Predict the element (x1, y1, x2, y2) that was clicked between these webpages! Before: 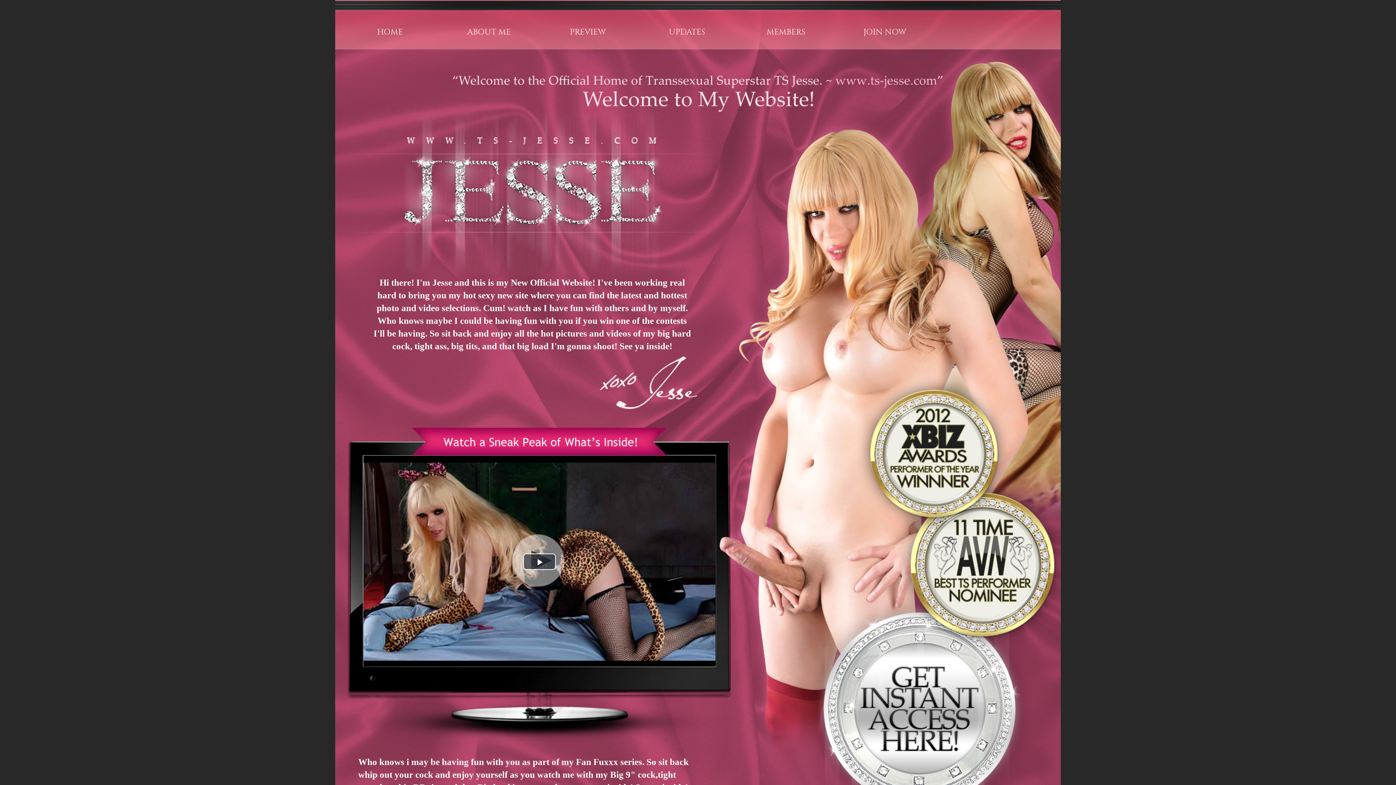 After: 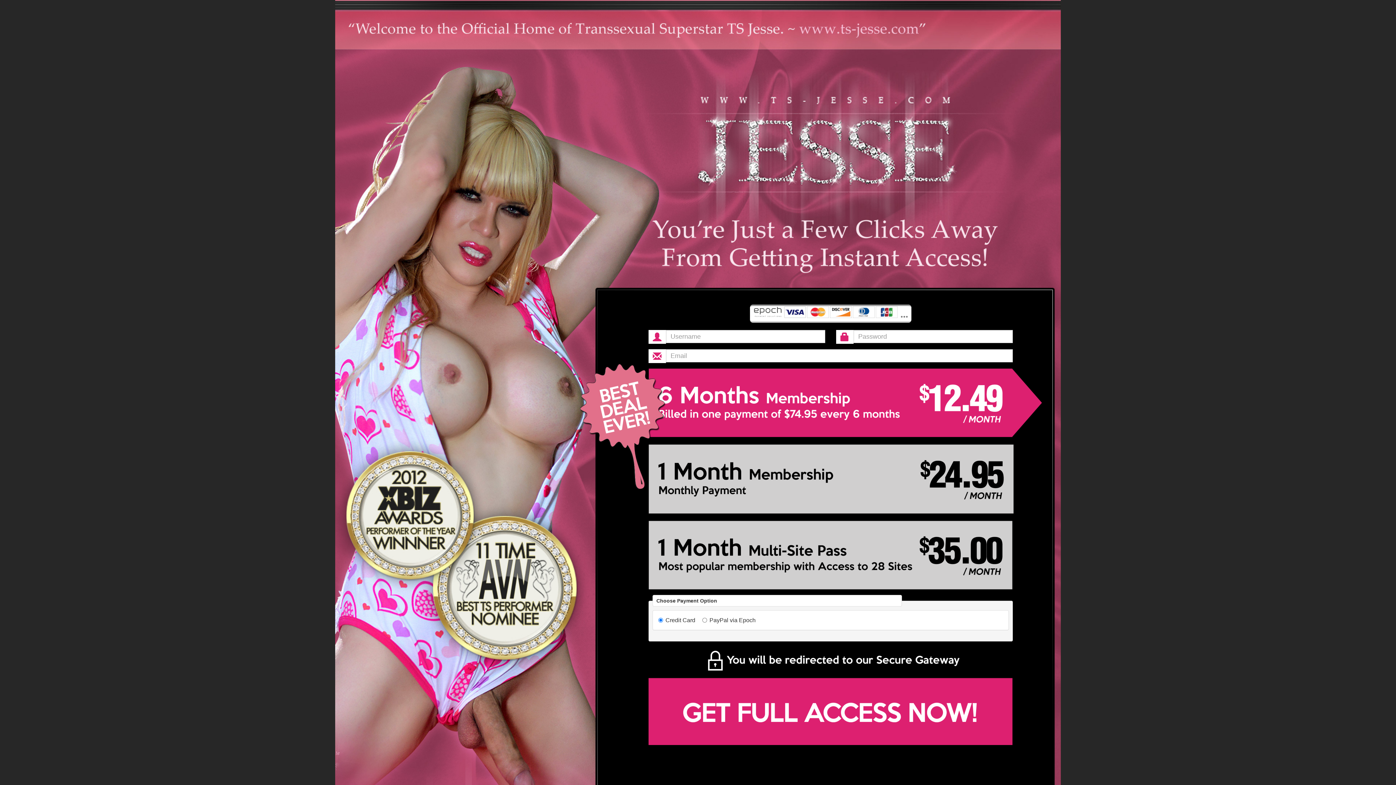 Action: bbox: (619, 341, 672, 351) label: See ya inside!